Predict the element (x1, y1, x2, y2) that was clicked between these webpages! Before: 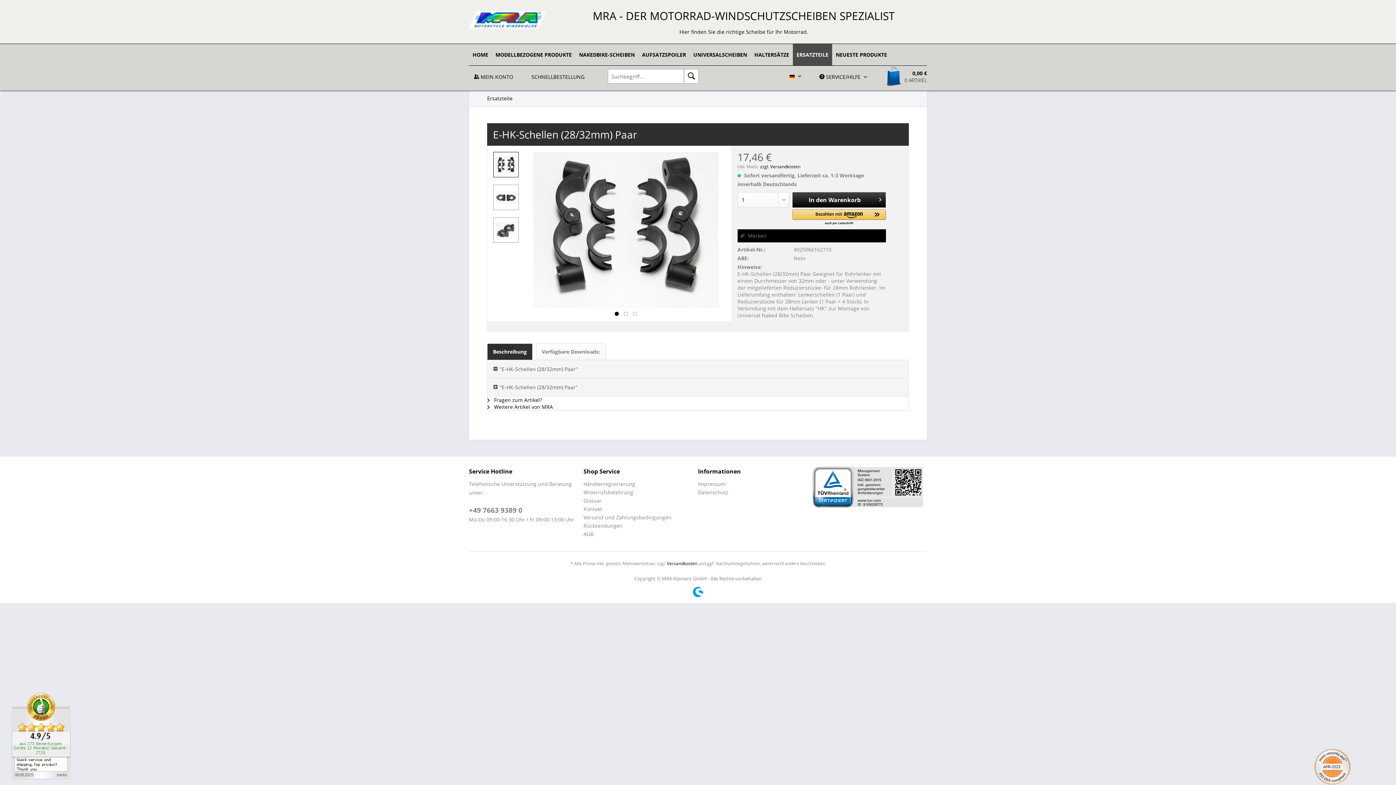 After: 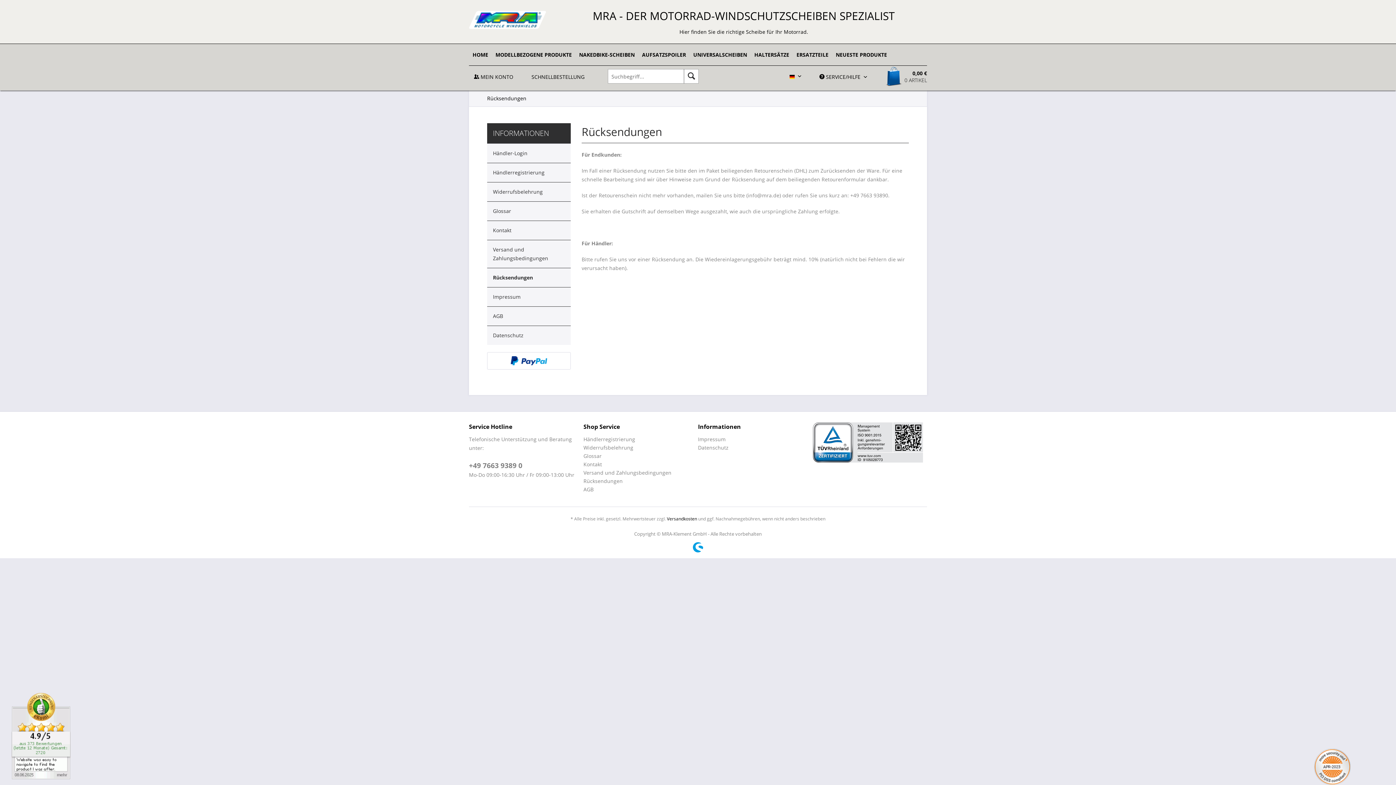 Action: label: Rücksendungen bbox: (583, 521, 694, 530)